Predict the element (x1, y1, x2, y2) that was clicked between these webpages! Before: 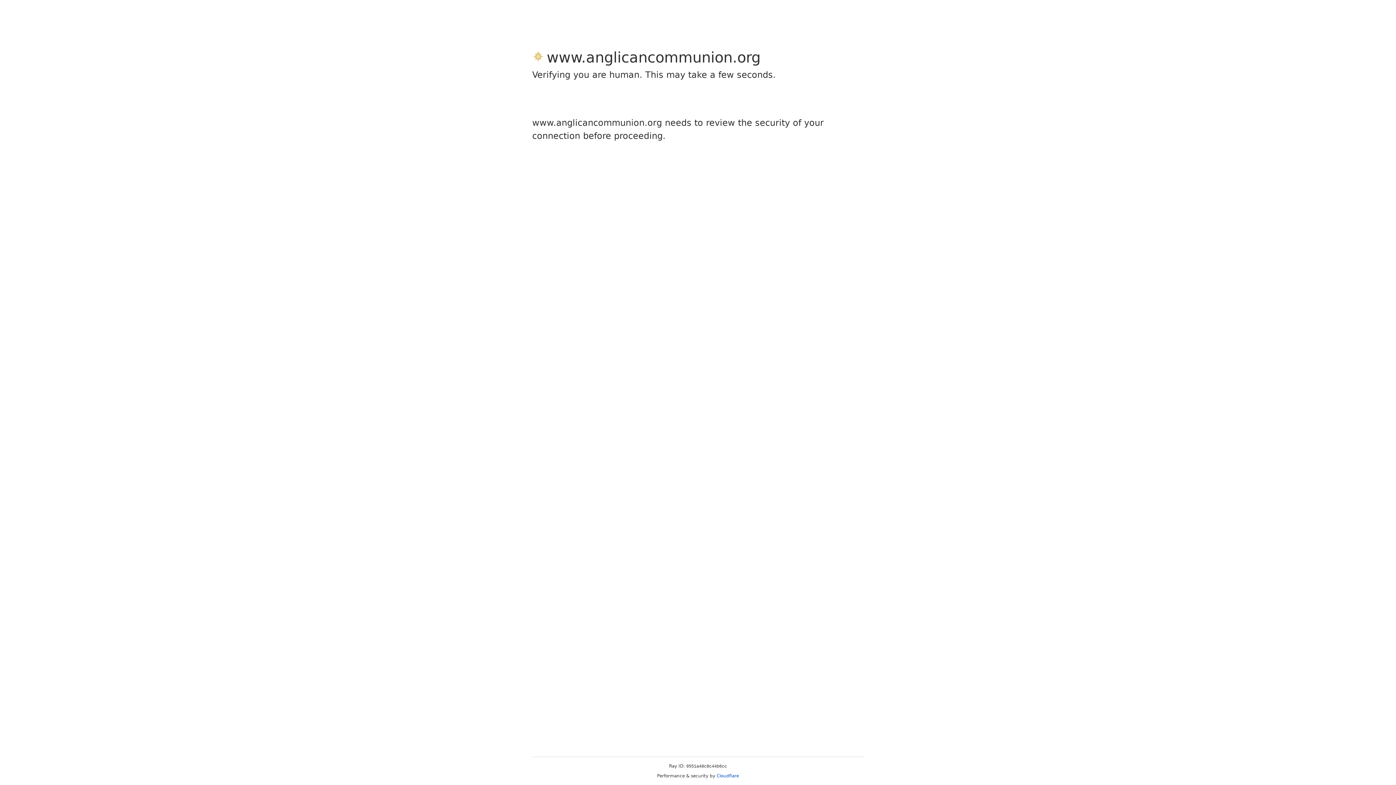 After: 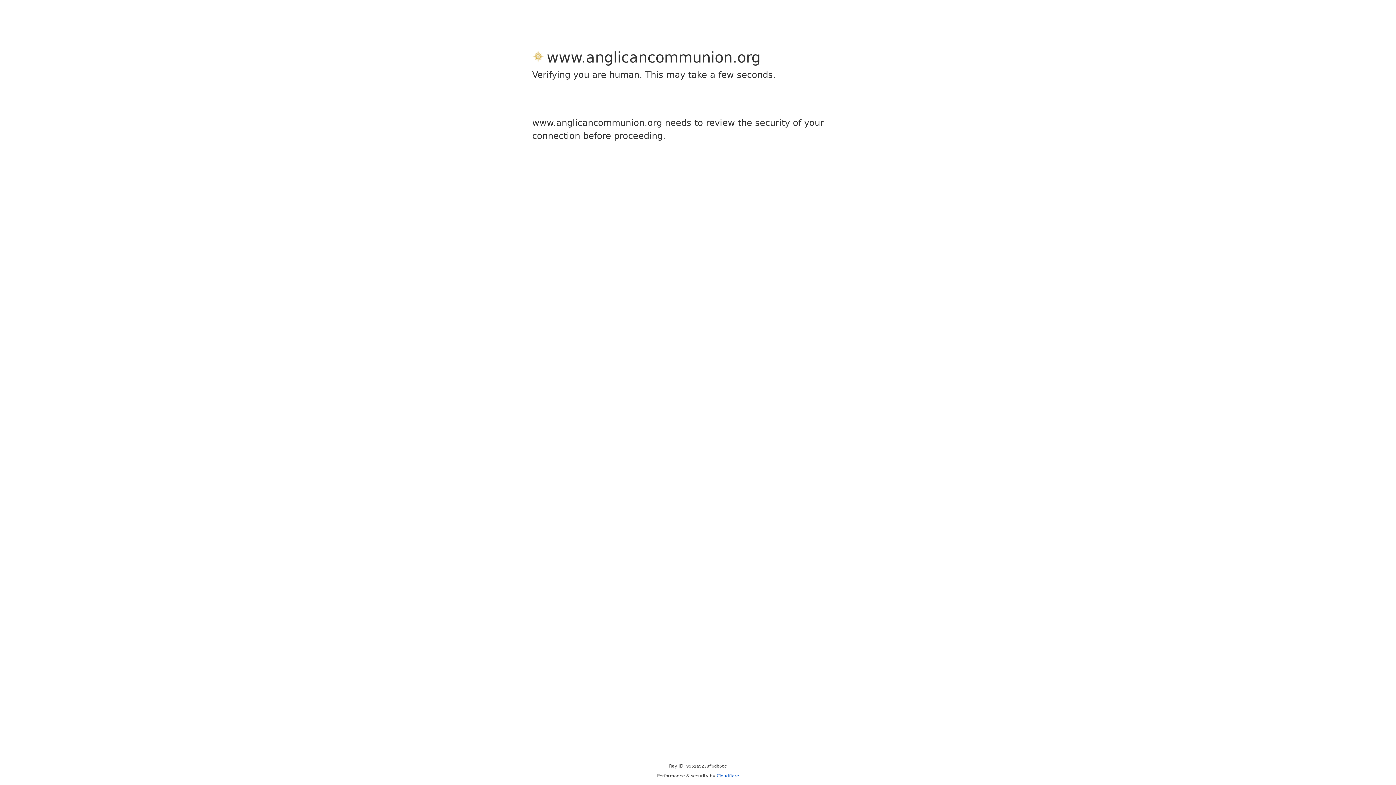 Action: label: Cloudflare bbox: (716, 773, 739, 778)